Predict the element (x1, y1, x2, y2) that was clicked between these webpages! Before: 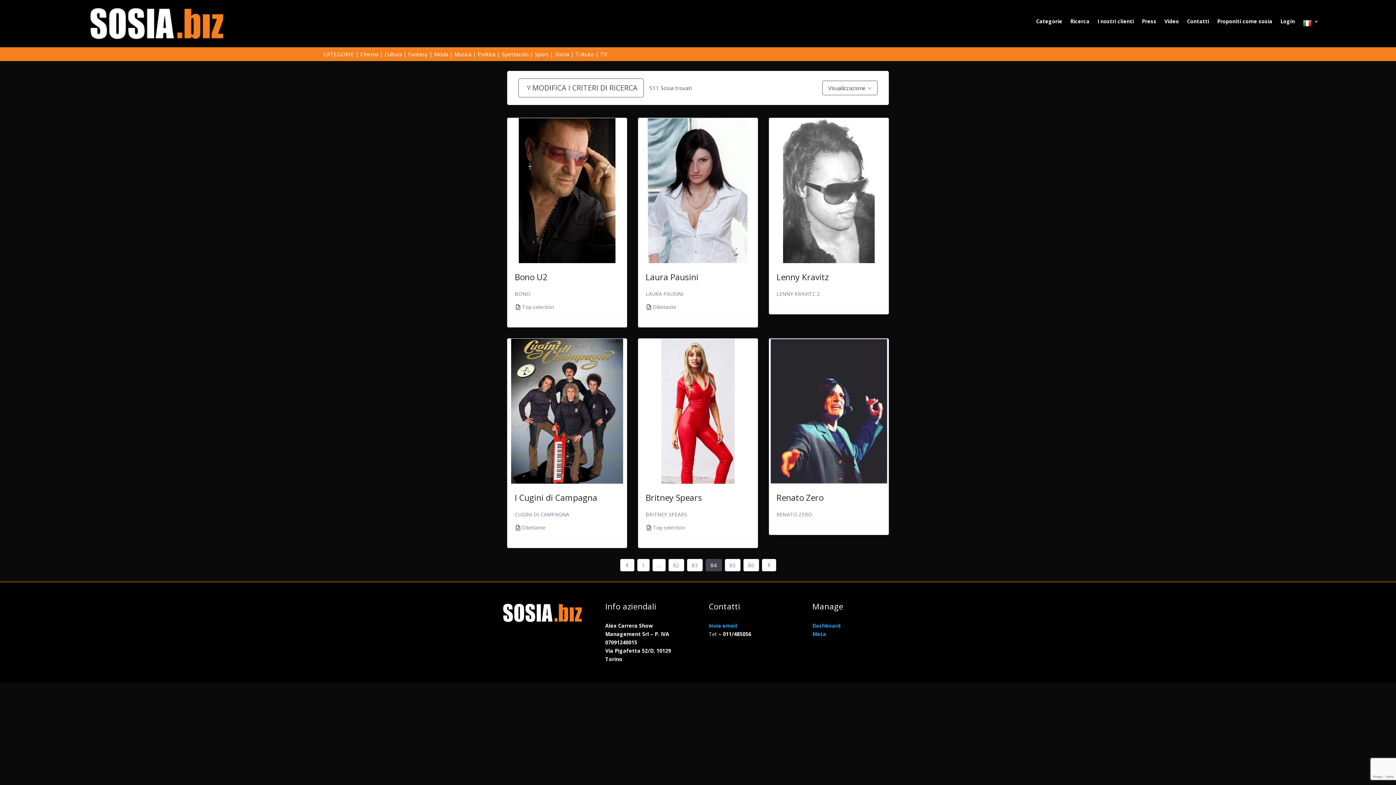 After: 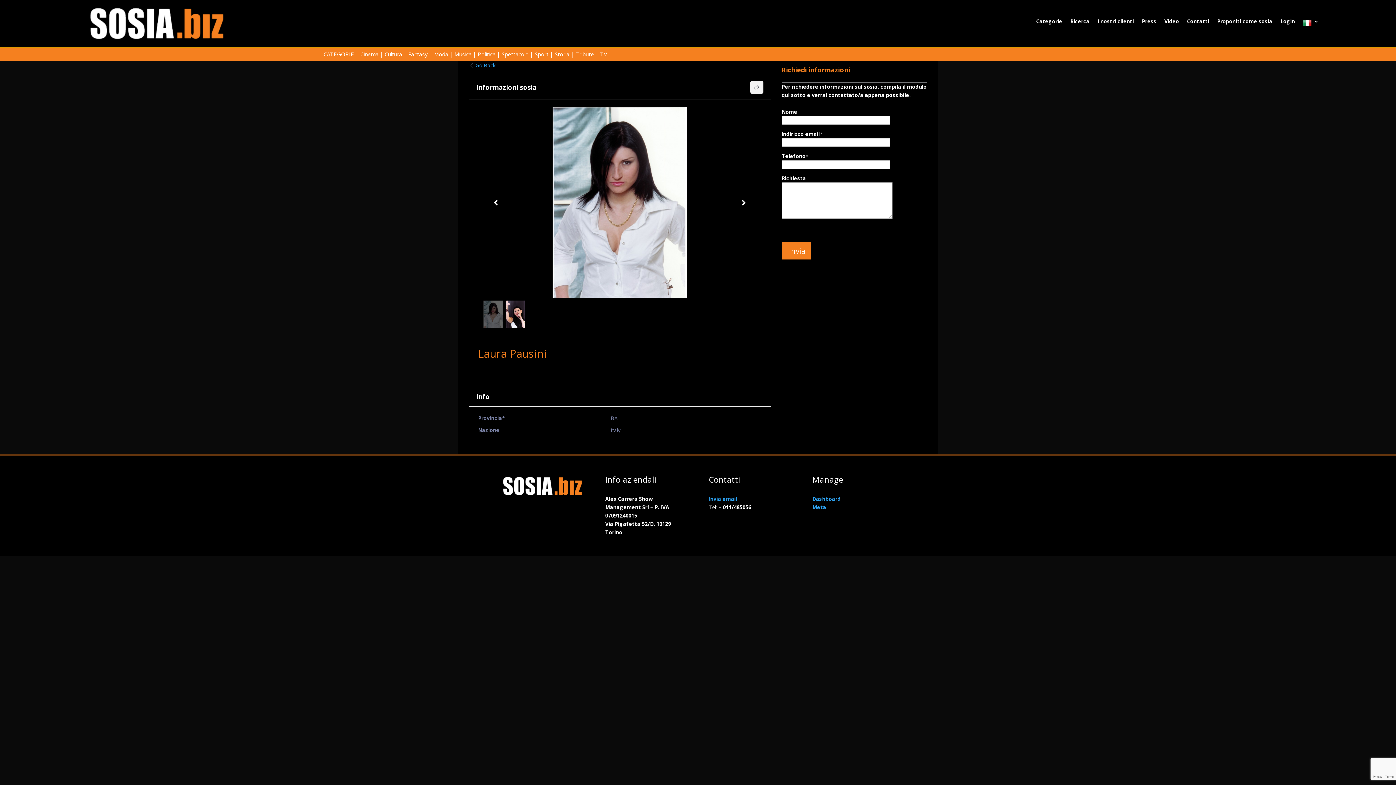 Action: bbox: (638, 118, 757, 263)